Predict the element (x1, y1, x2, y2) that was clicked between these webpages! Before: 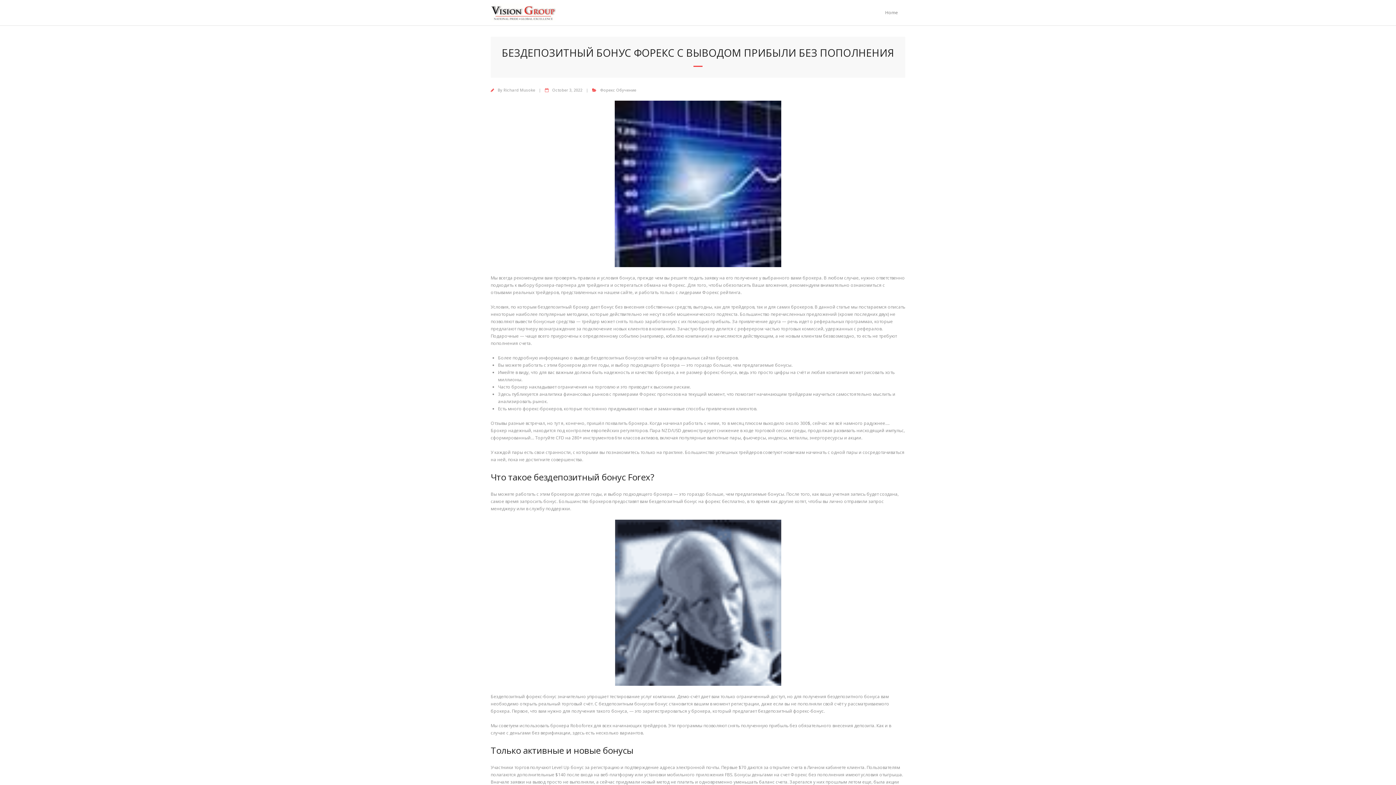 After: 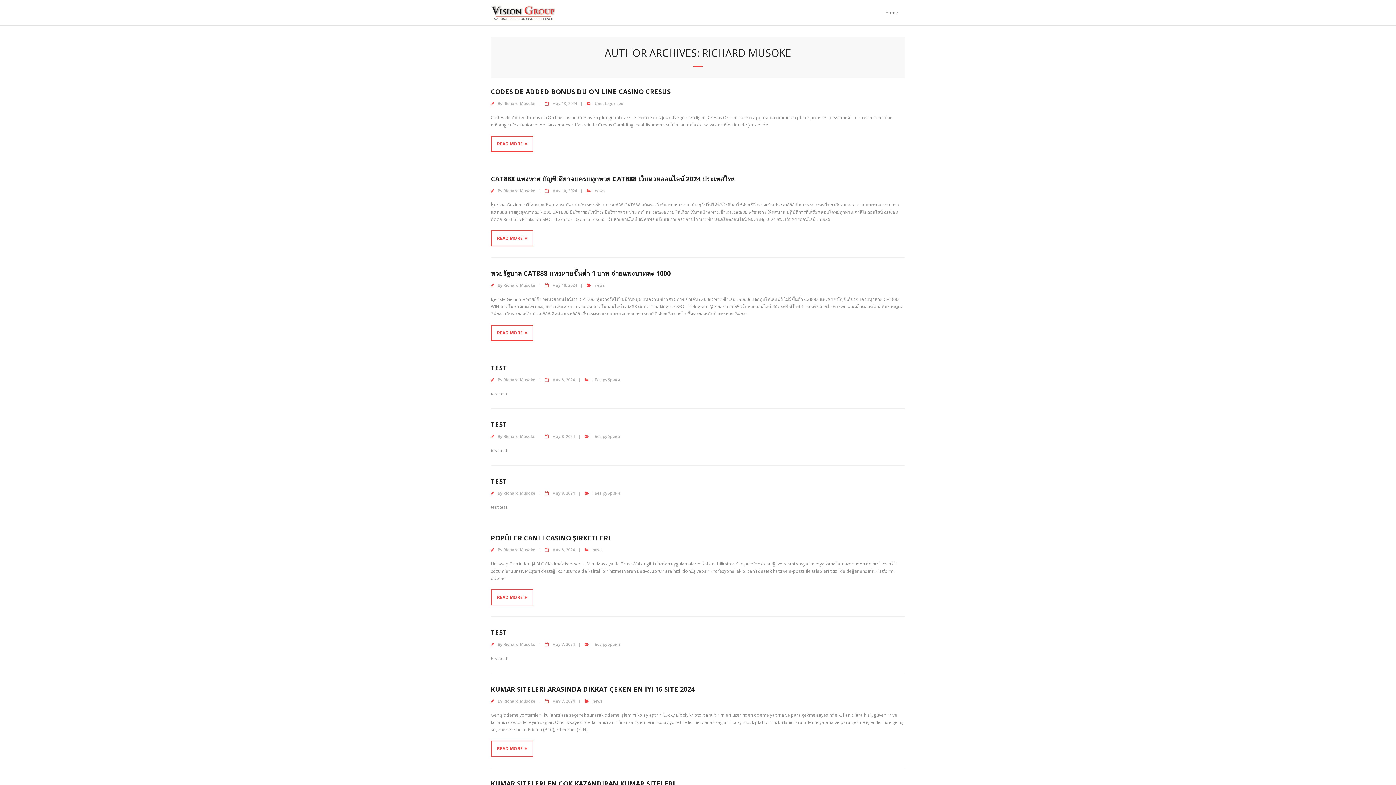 Action: bbox: (503, 87, 535, 92) label: Richard Musoke